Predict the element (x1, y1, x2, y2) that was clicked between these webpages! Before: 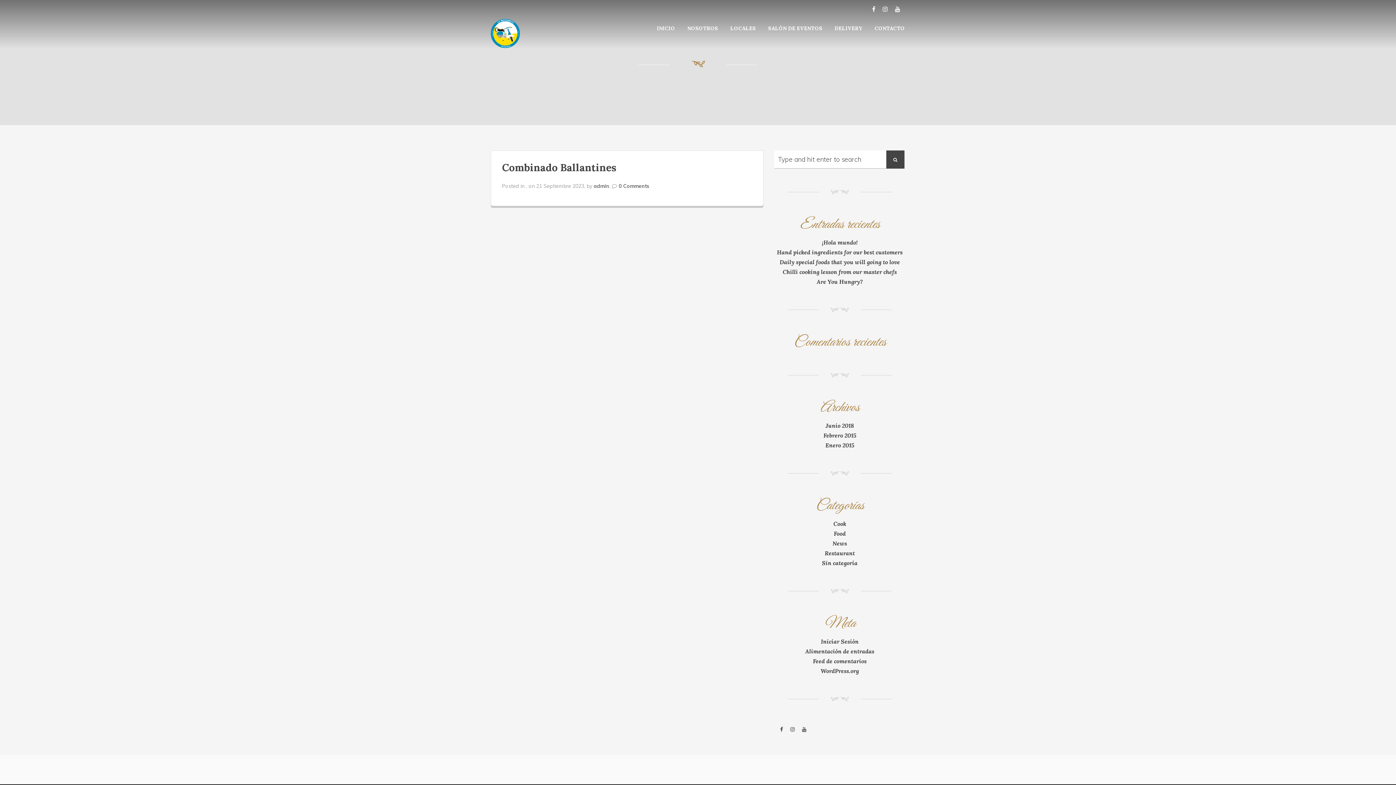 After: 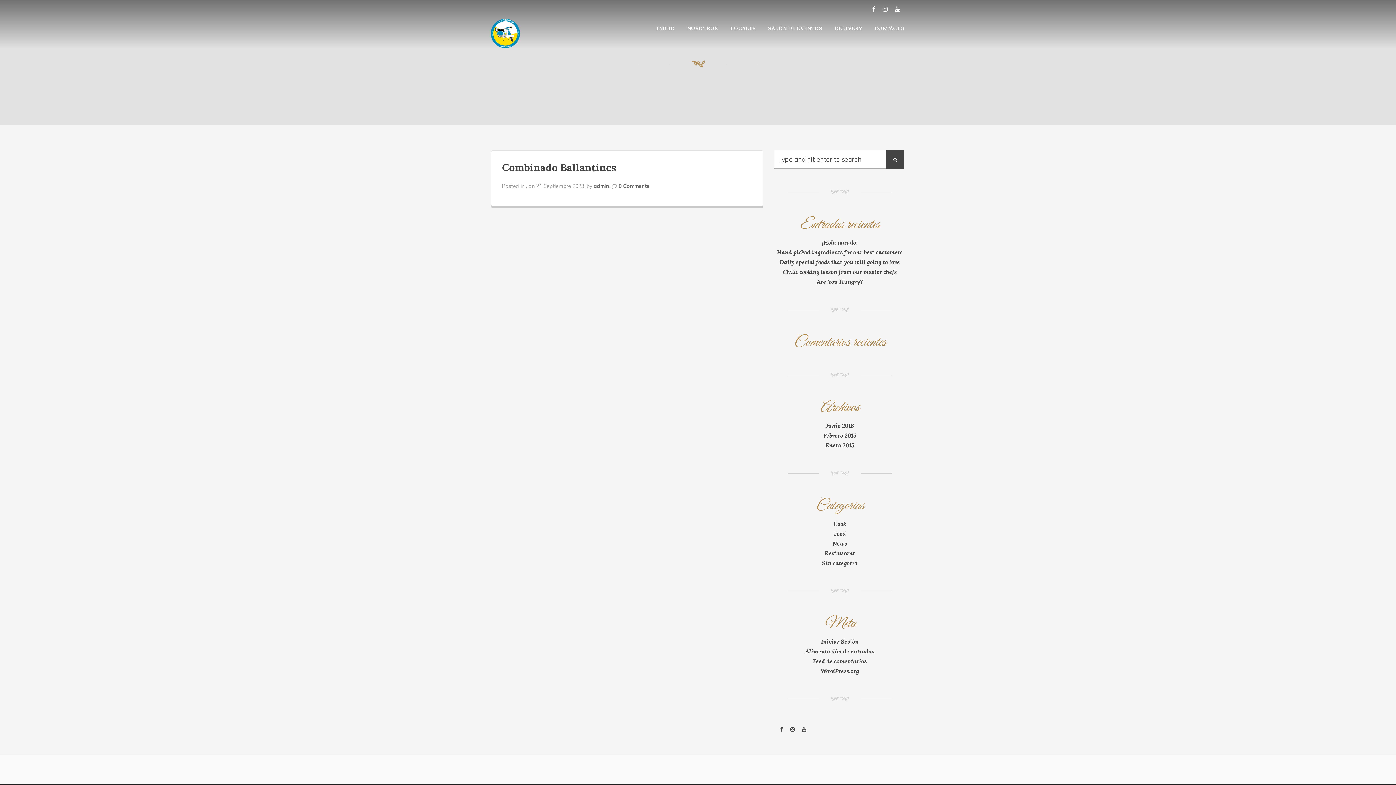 Action: bbox: (502, 161, 616, 174) label: Combinado Ballantines